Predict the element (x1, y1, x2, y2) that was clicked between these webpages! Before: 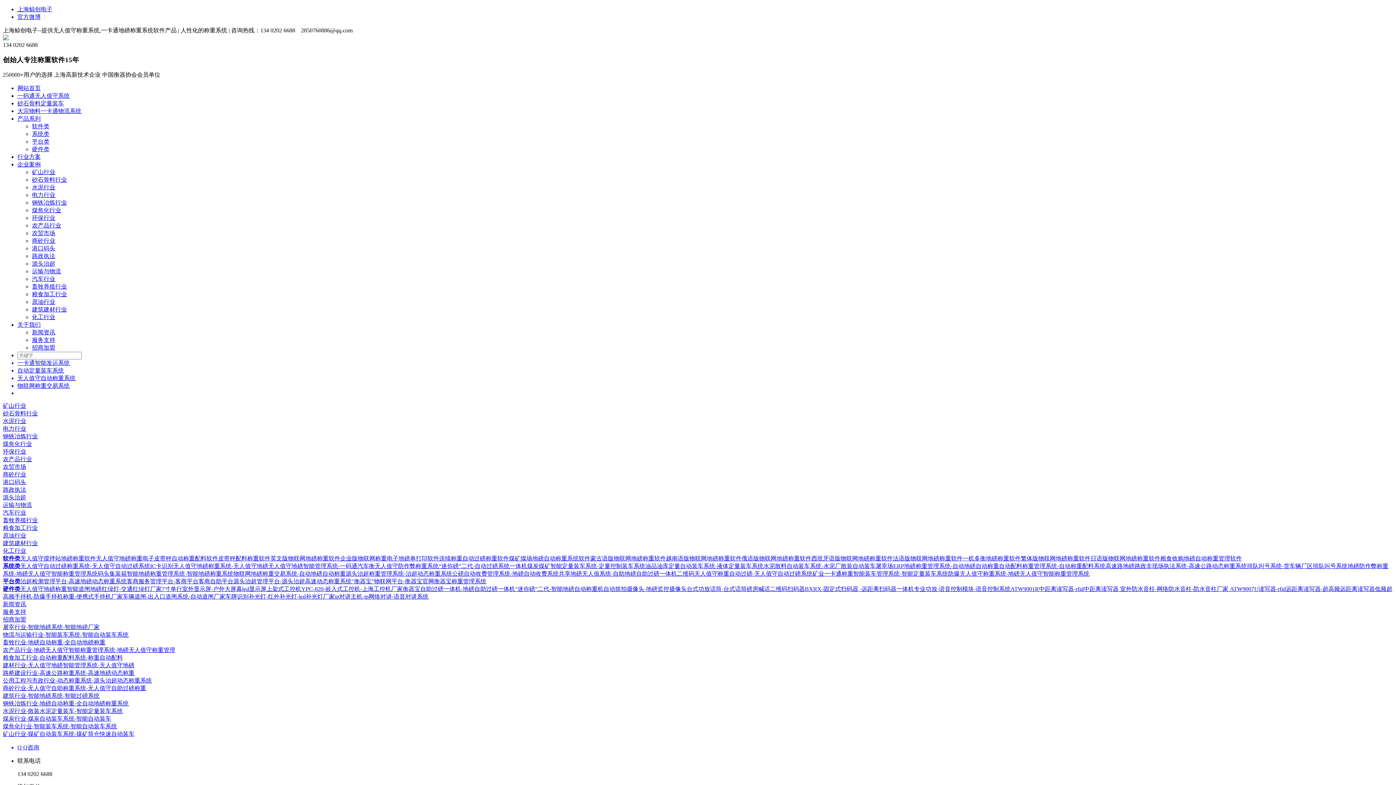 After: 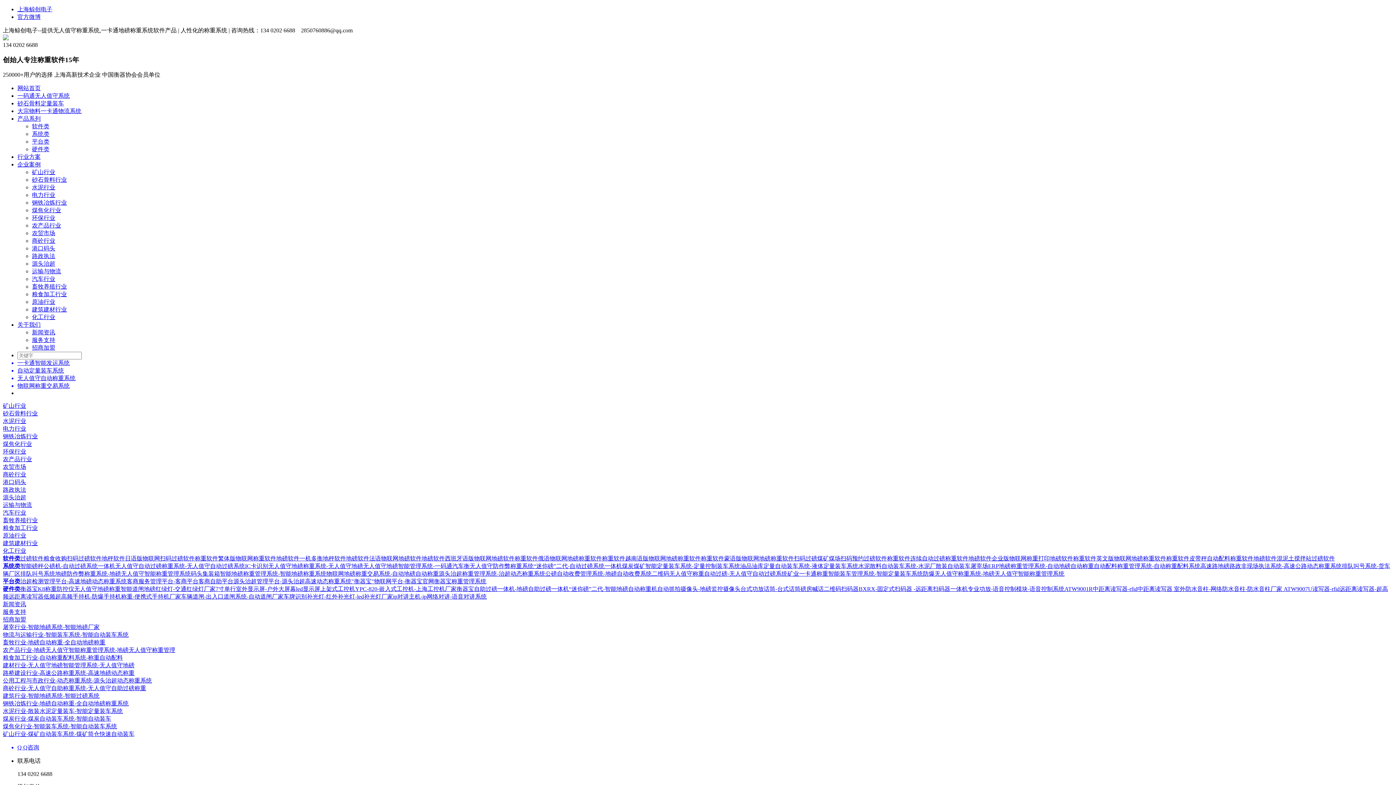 Action: label: 运输与物流 bbox: (32, 268, 61, 274)